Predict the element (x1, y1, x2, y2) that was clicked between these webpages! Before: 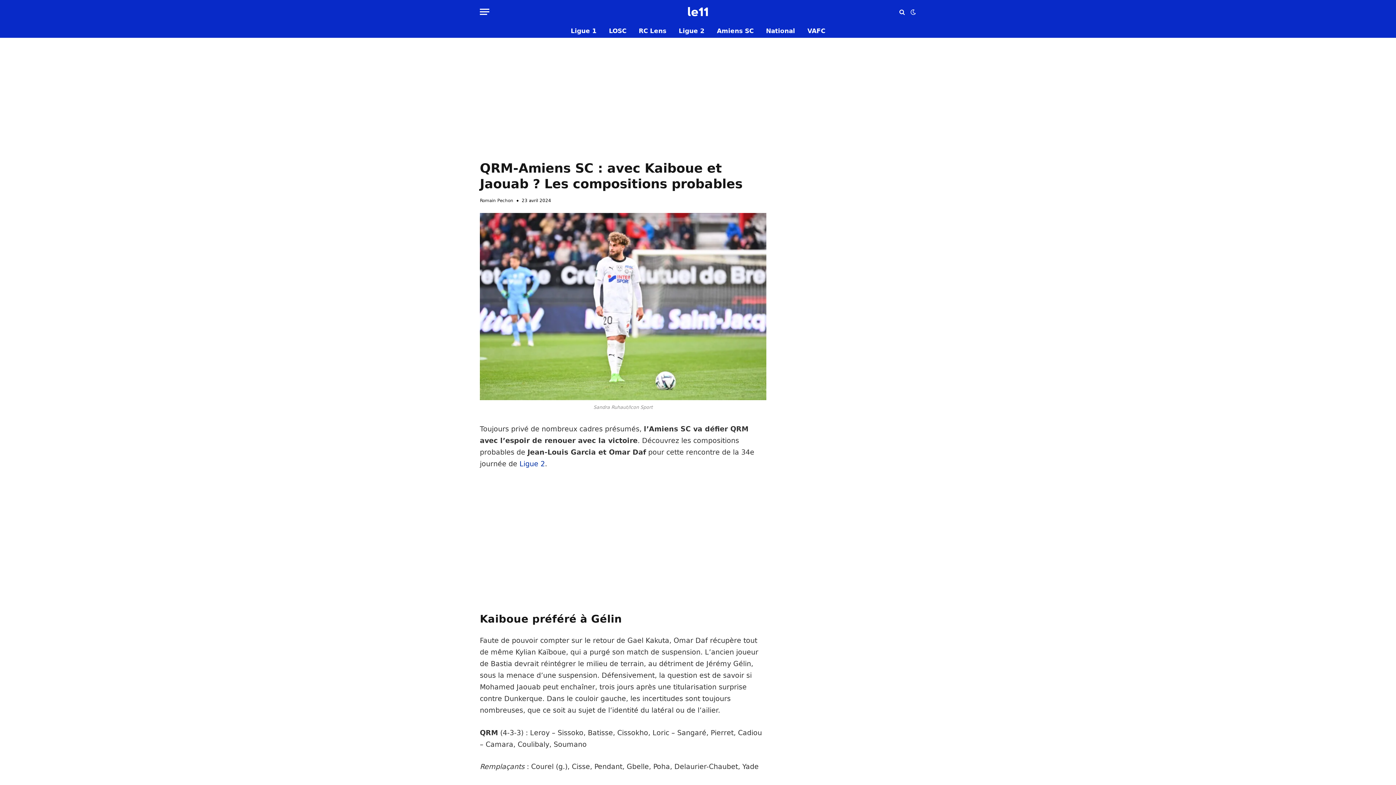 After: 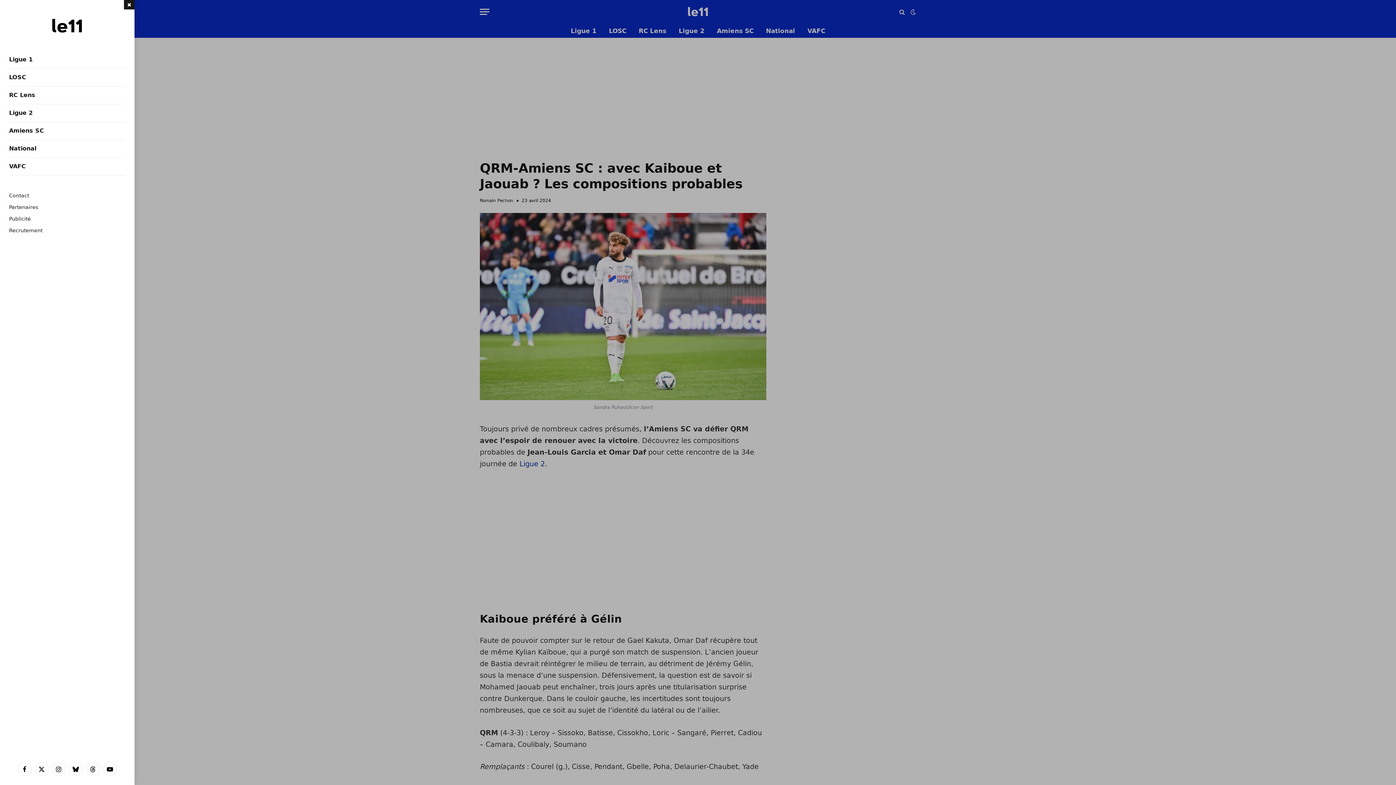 Action: label: Menu bbox: (480, 3, 489, 20)